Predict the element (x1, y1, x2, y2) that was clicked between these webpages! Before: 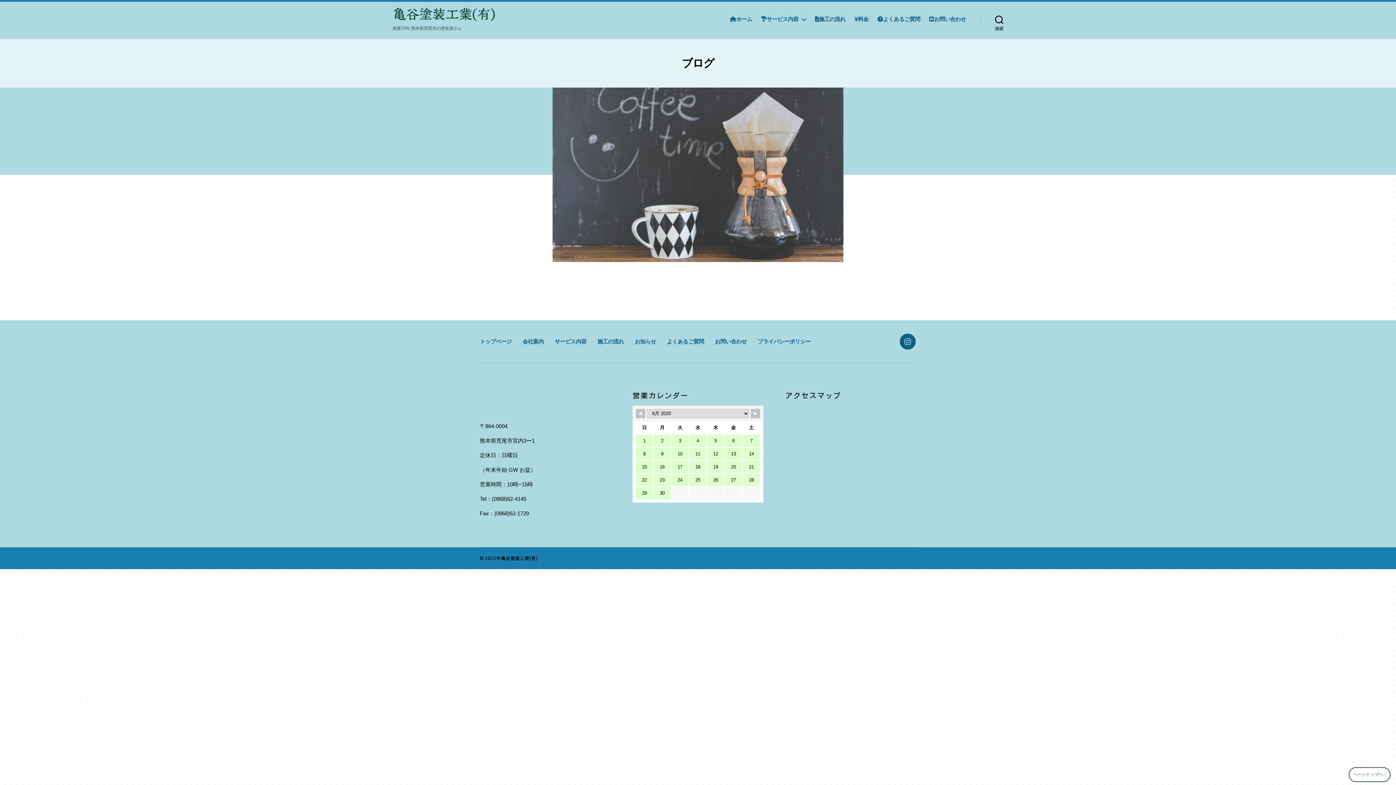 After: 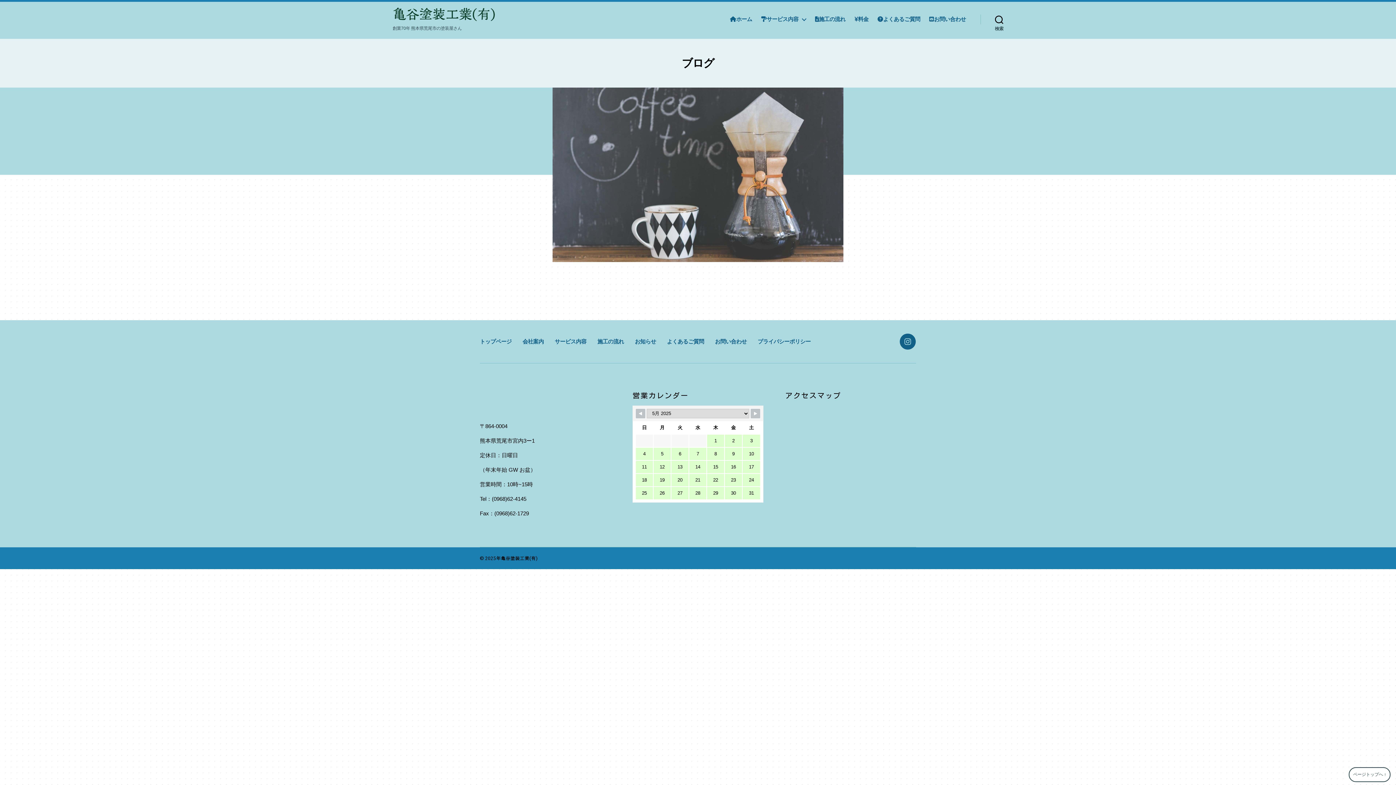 Action: bbox: (636, 409, 645, 418)